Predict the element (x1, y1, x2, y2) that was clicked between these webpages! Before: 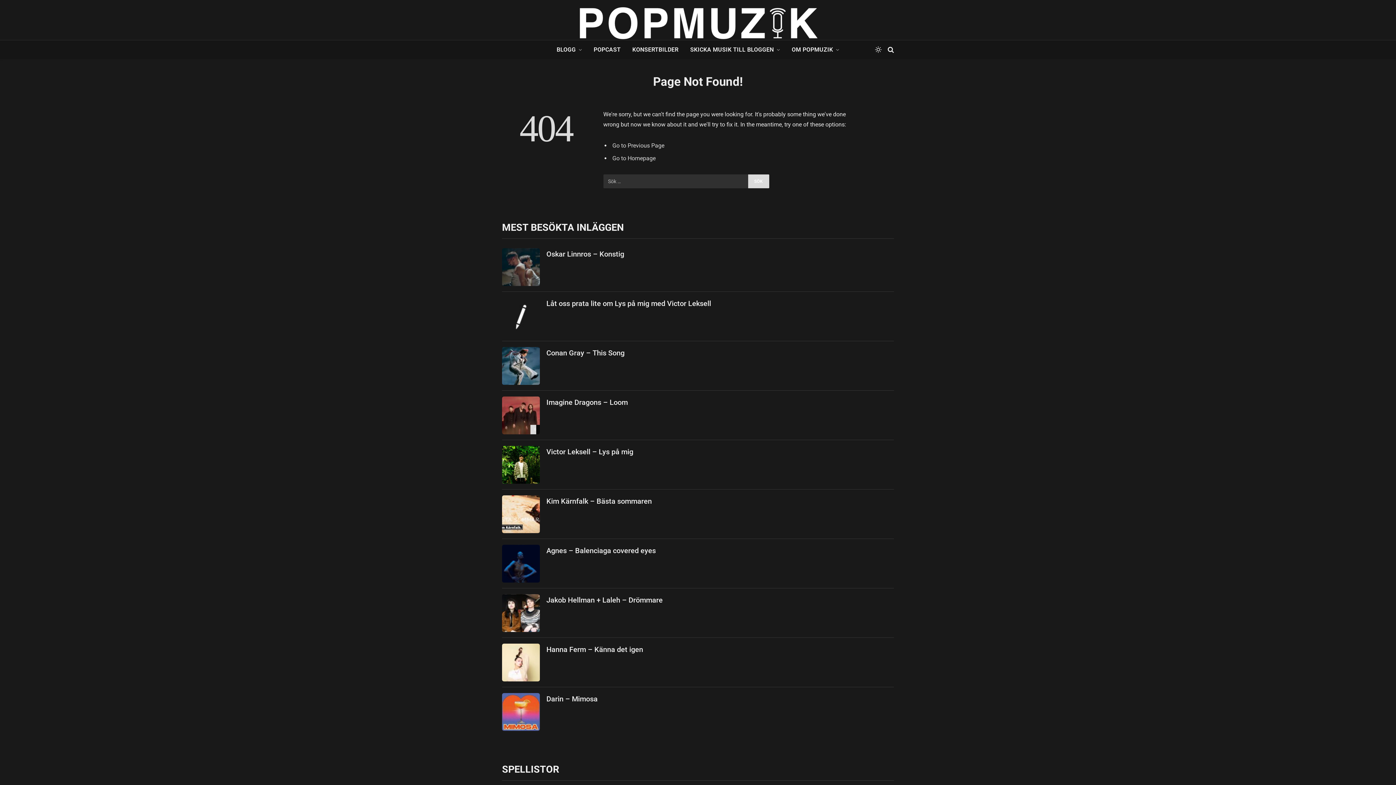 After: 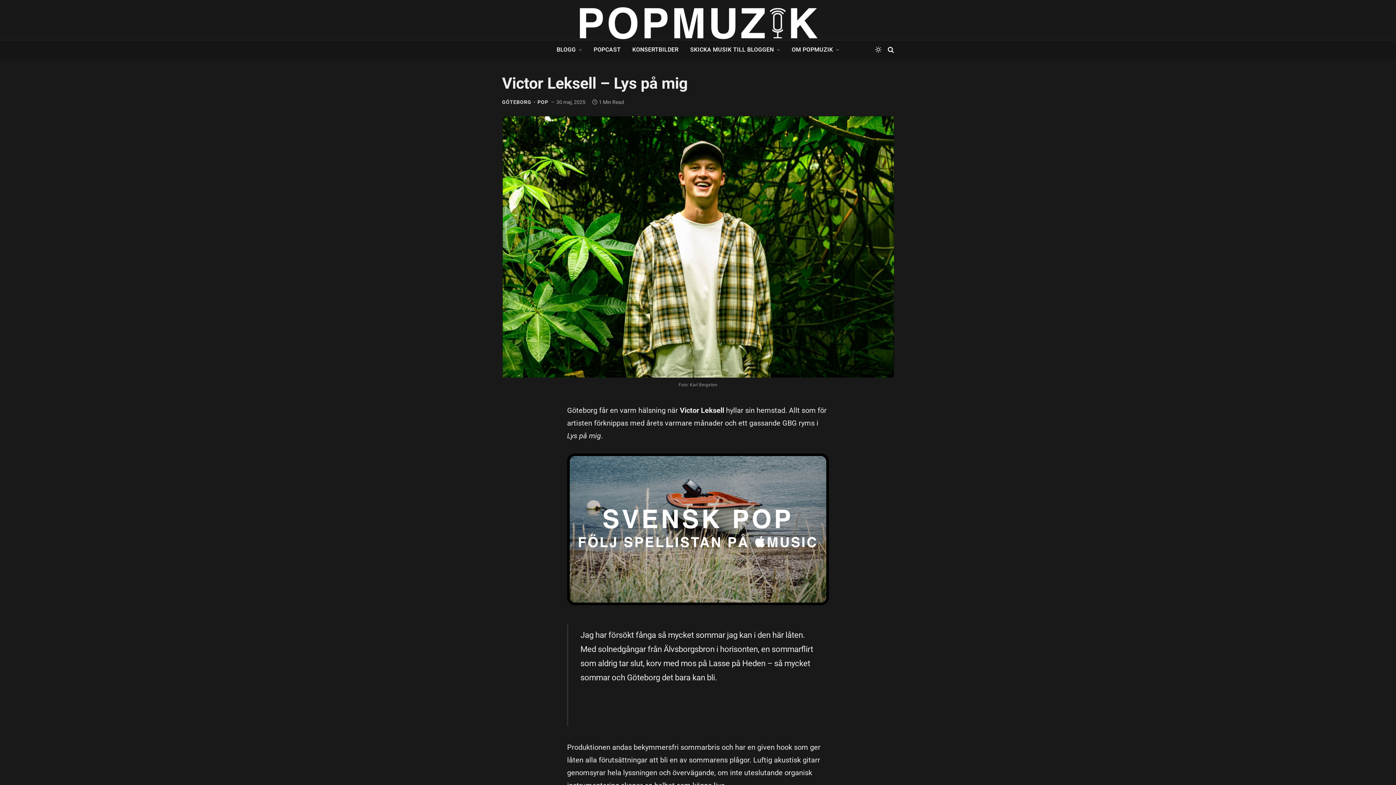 Action: bbox: (502, 446, 540, 483)